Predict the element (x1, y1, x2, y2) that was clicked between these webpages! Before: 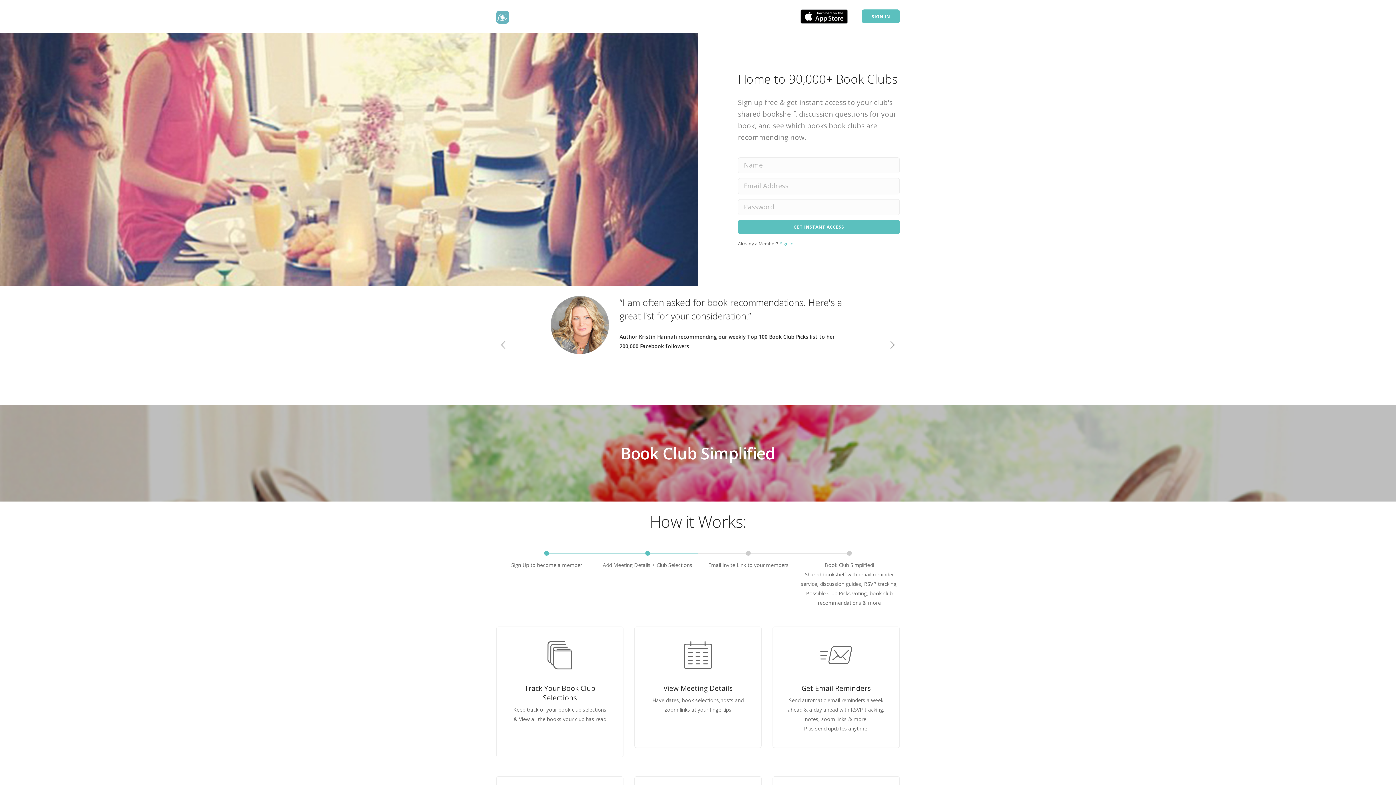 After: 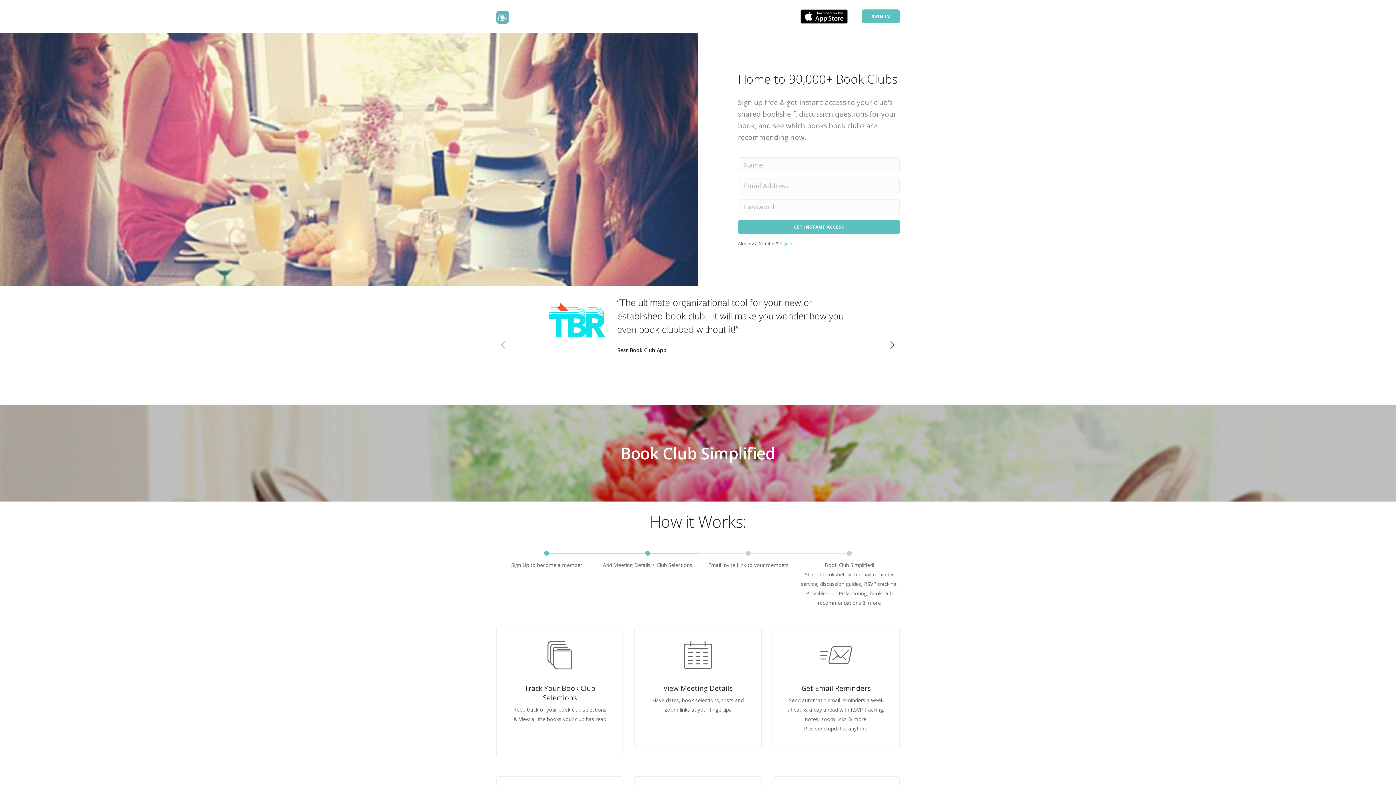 Action: bbox: (885, 331, 900, 360) label: next